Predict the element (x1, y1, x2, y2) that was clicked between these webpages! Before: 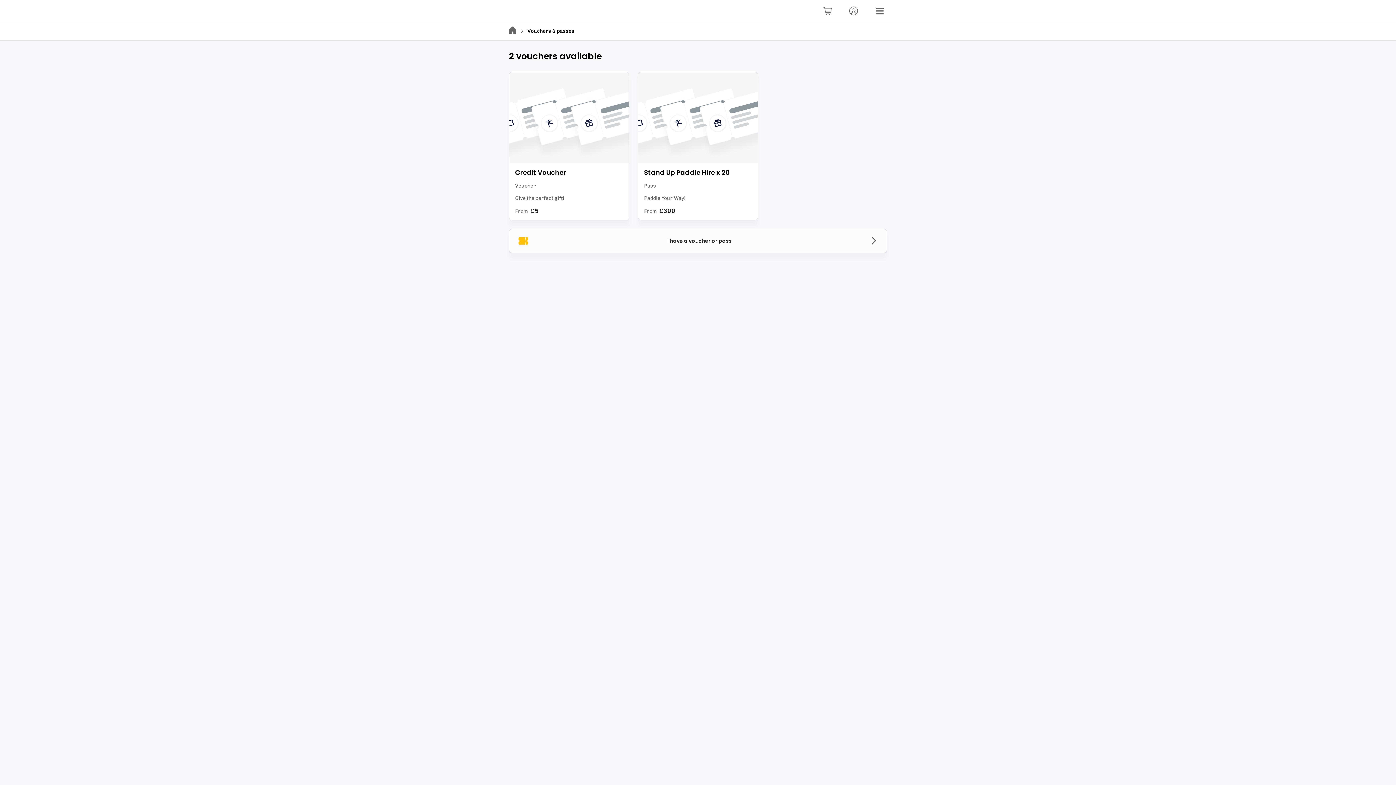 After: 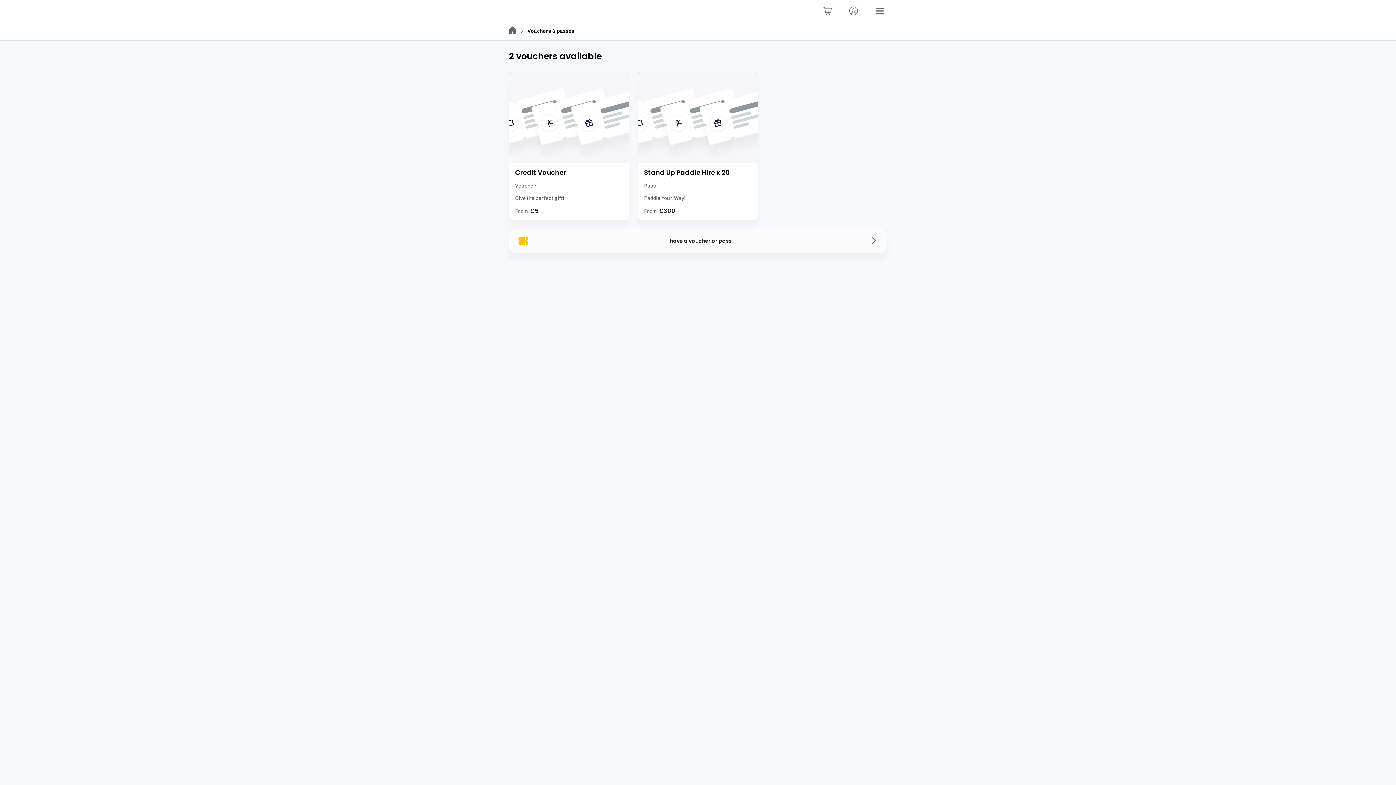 Action: bbox: (509, 28, 516, 35)